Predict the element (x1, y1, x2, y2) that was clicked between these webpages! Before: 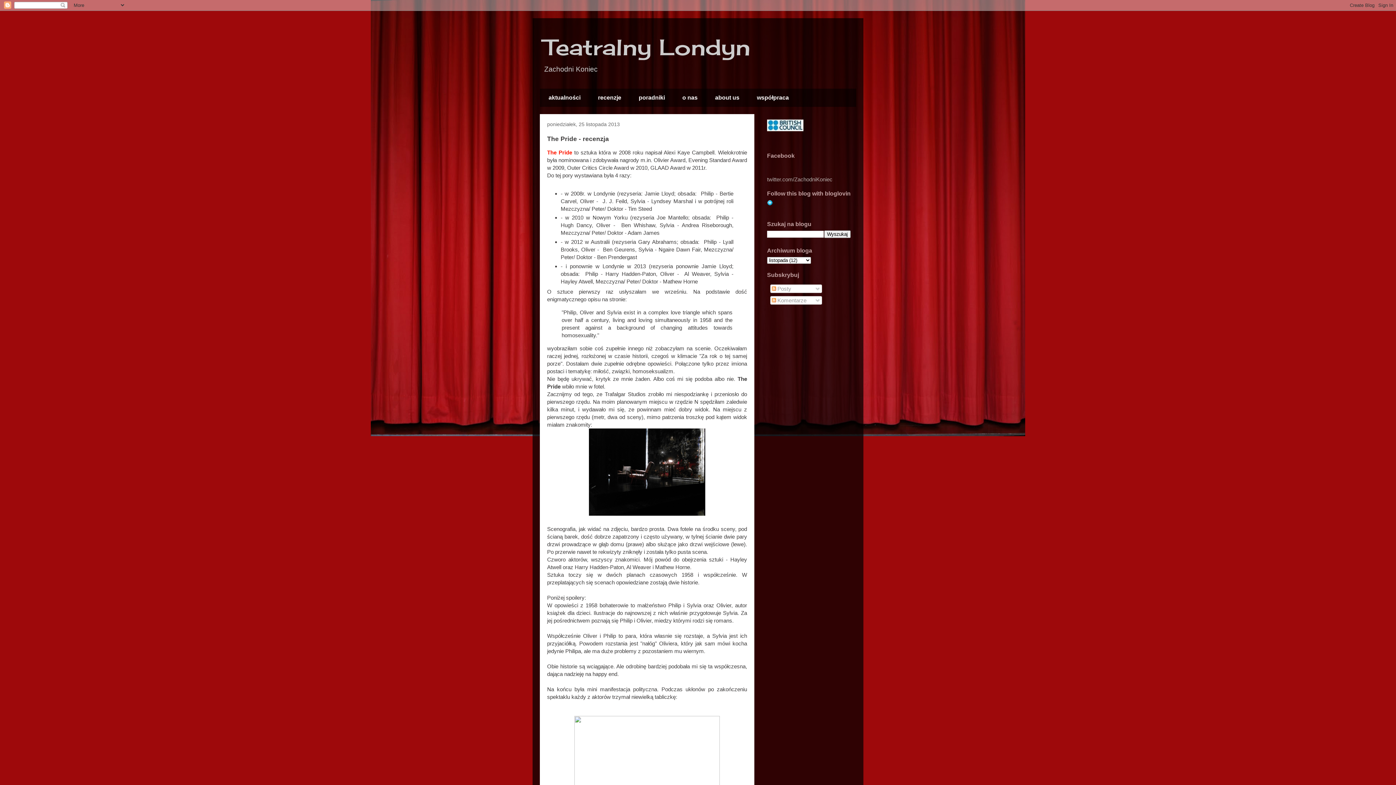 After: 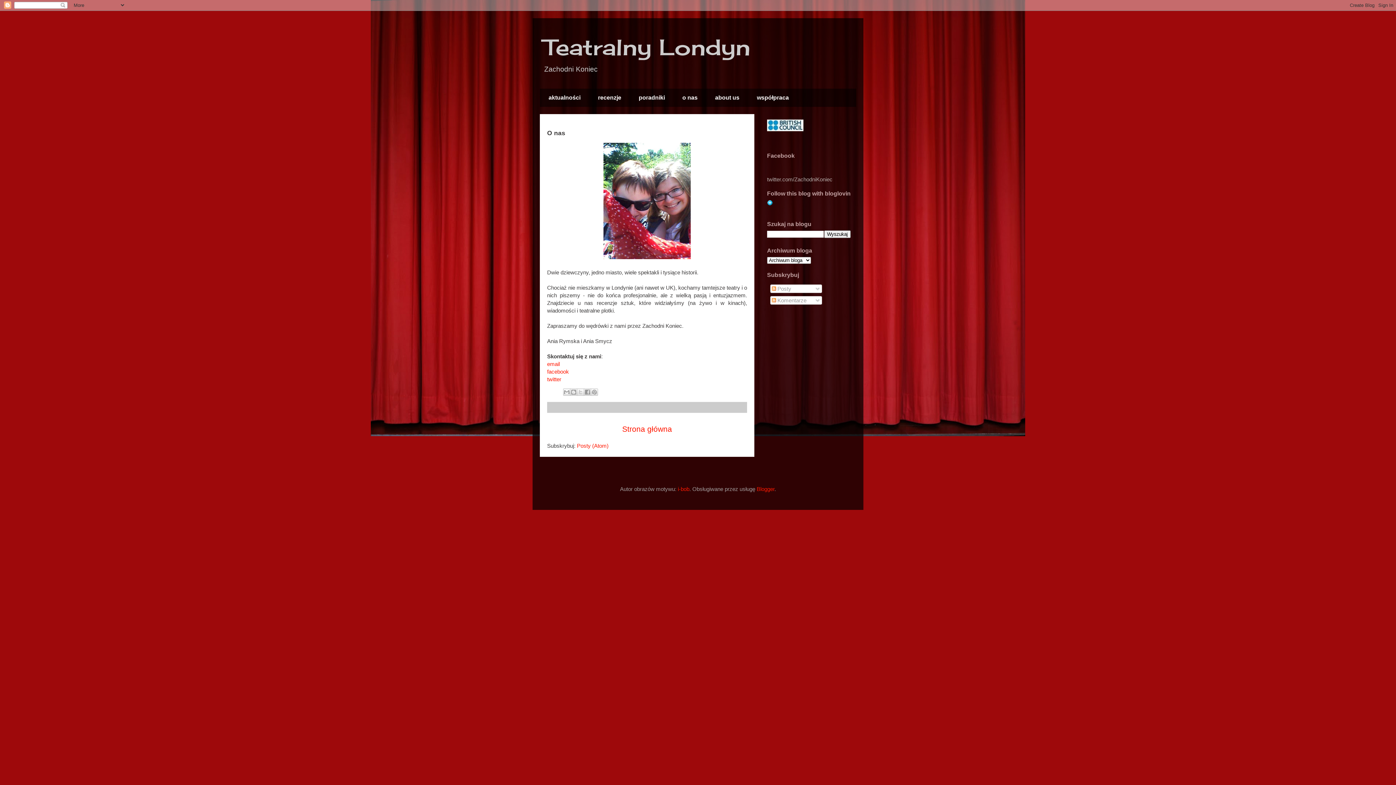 Action: bbox: (673, 88, 706, 106) label: o nas